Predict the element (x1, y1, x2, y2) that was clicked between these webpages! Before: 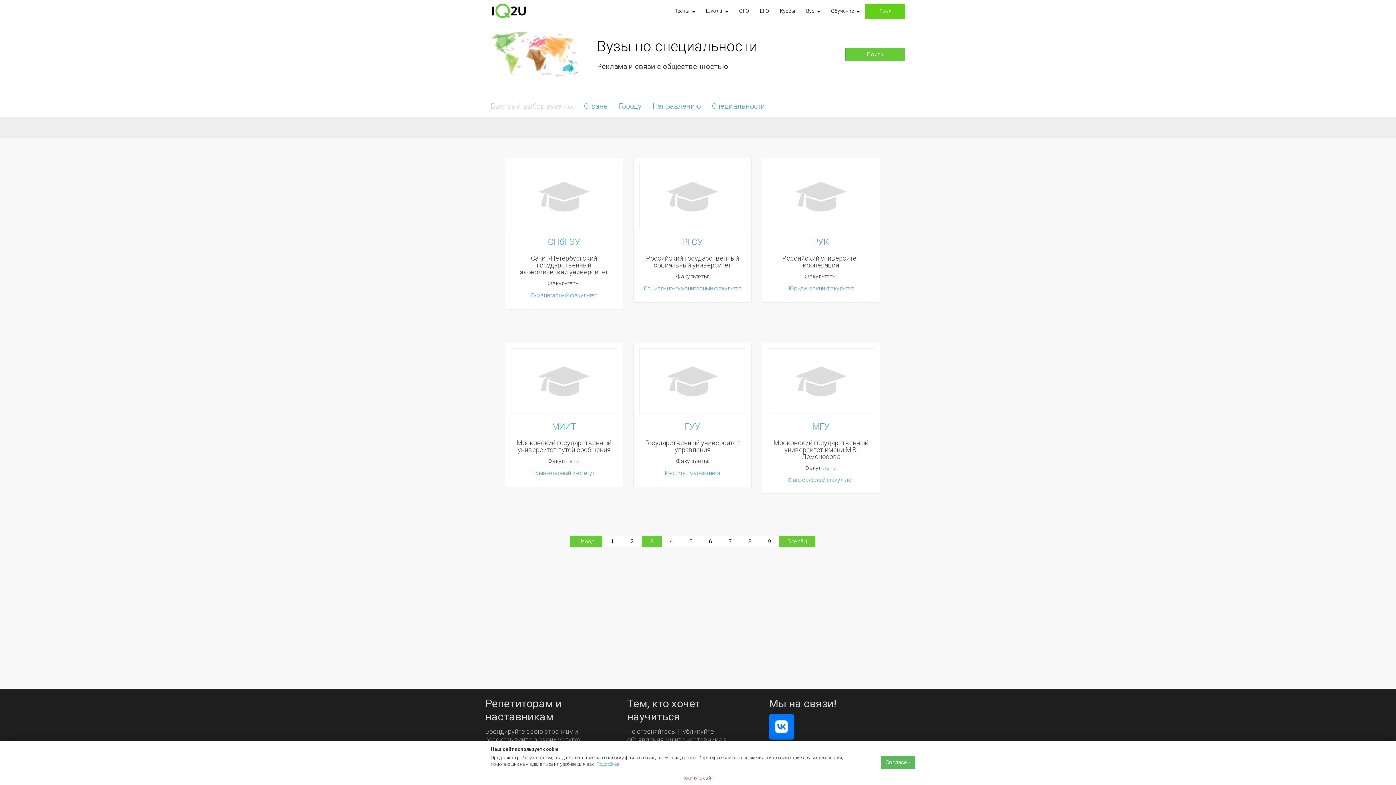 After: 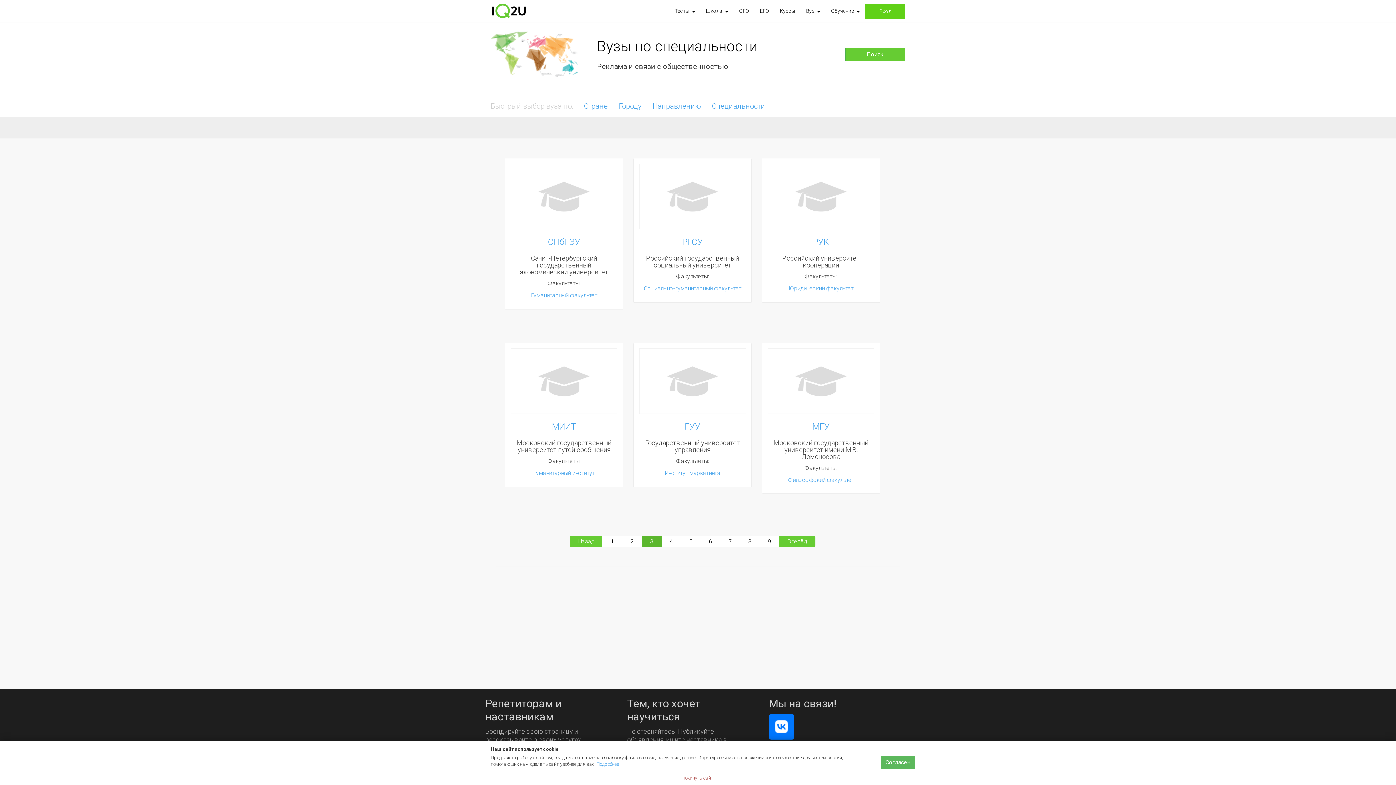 Action: bbox: (641, 536, 661, 547) label: 3